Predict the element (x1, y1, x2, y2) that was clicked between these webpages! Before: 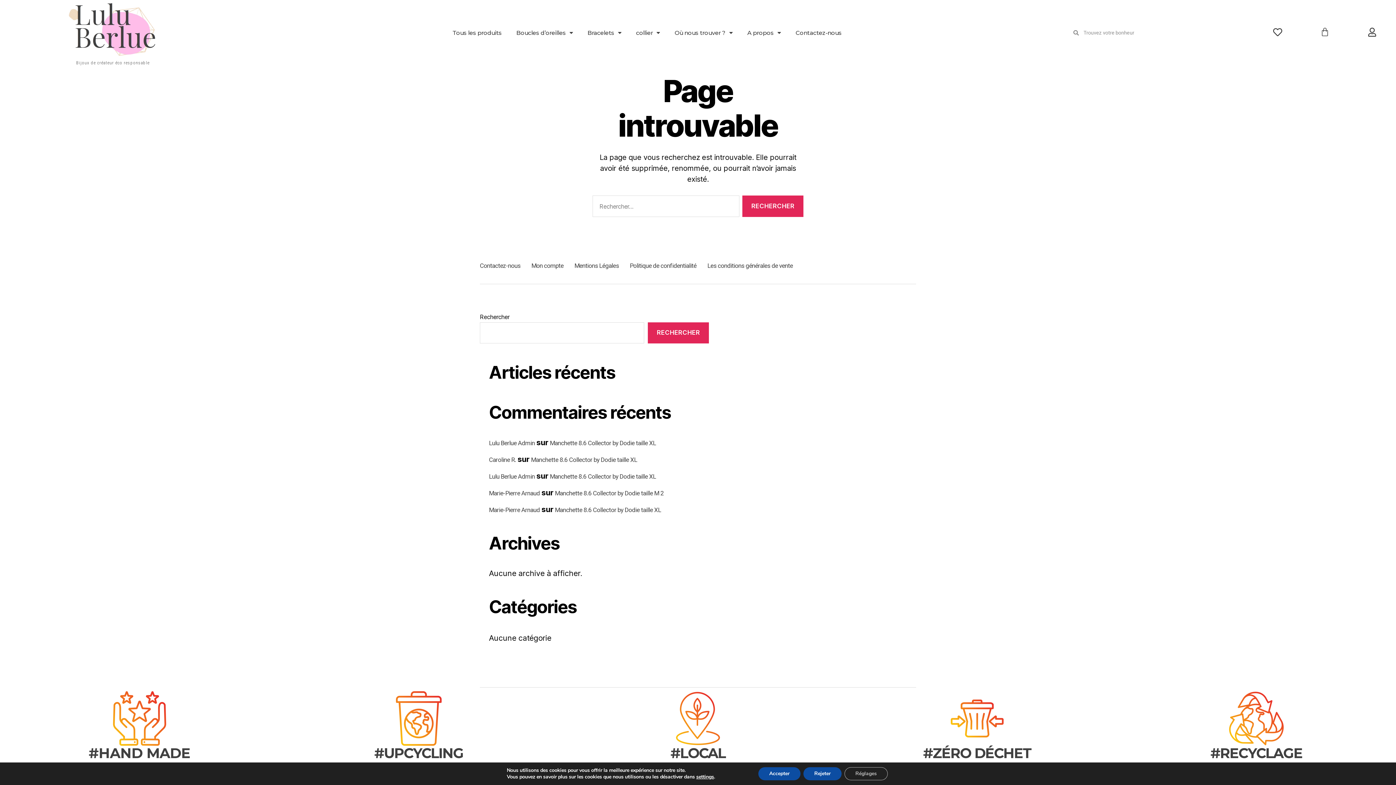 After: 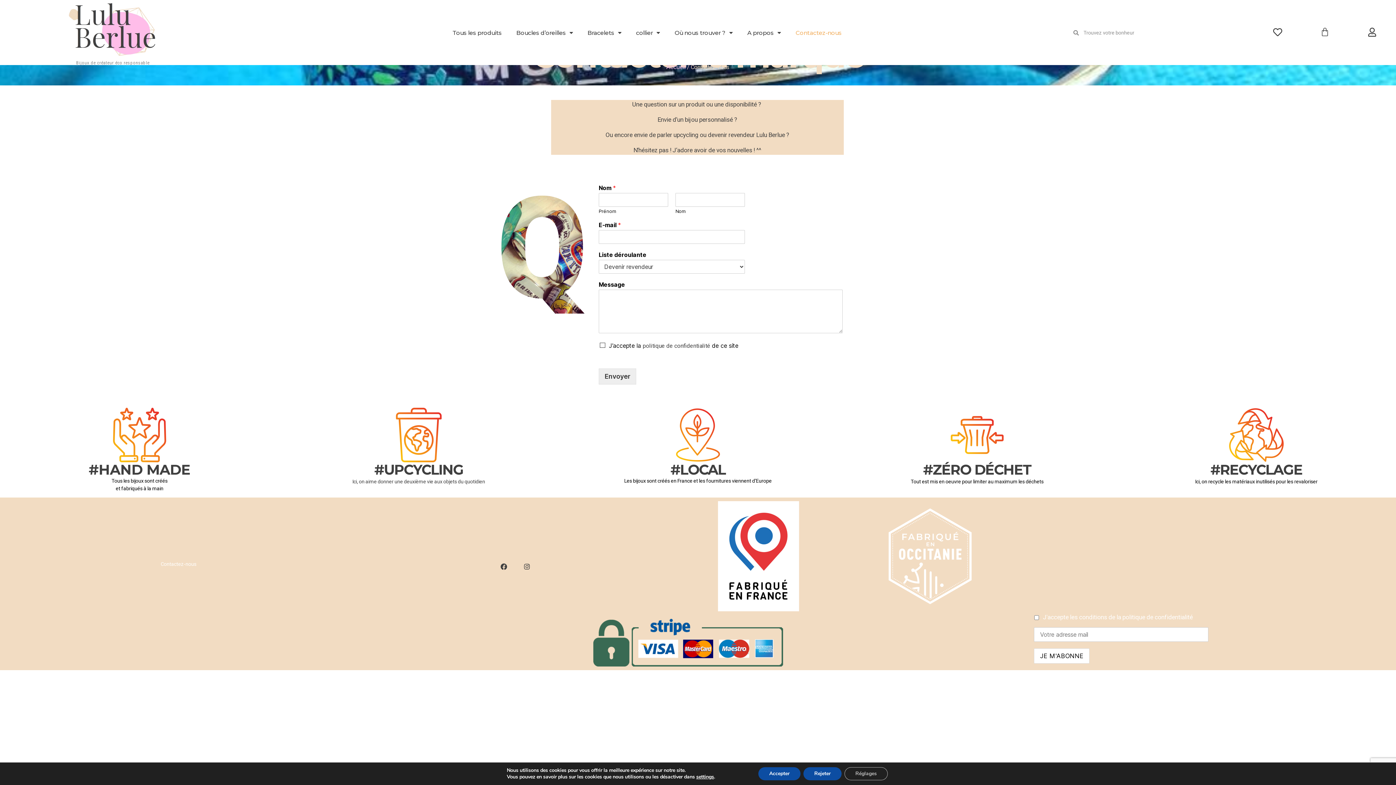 Action: label: Contactez-nous bbox: (788, 25, 849, 40)